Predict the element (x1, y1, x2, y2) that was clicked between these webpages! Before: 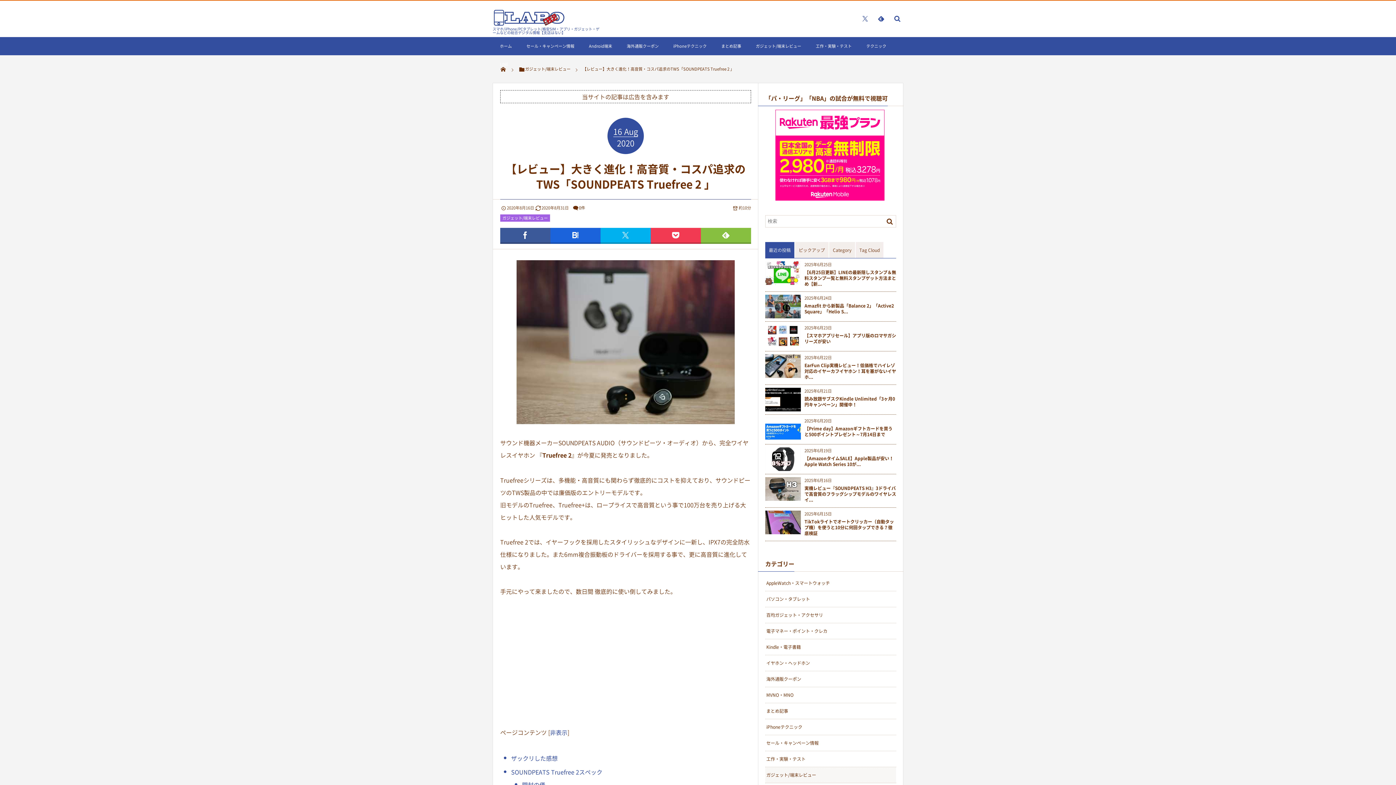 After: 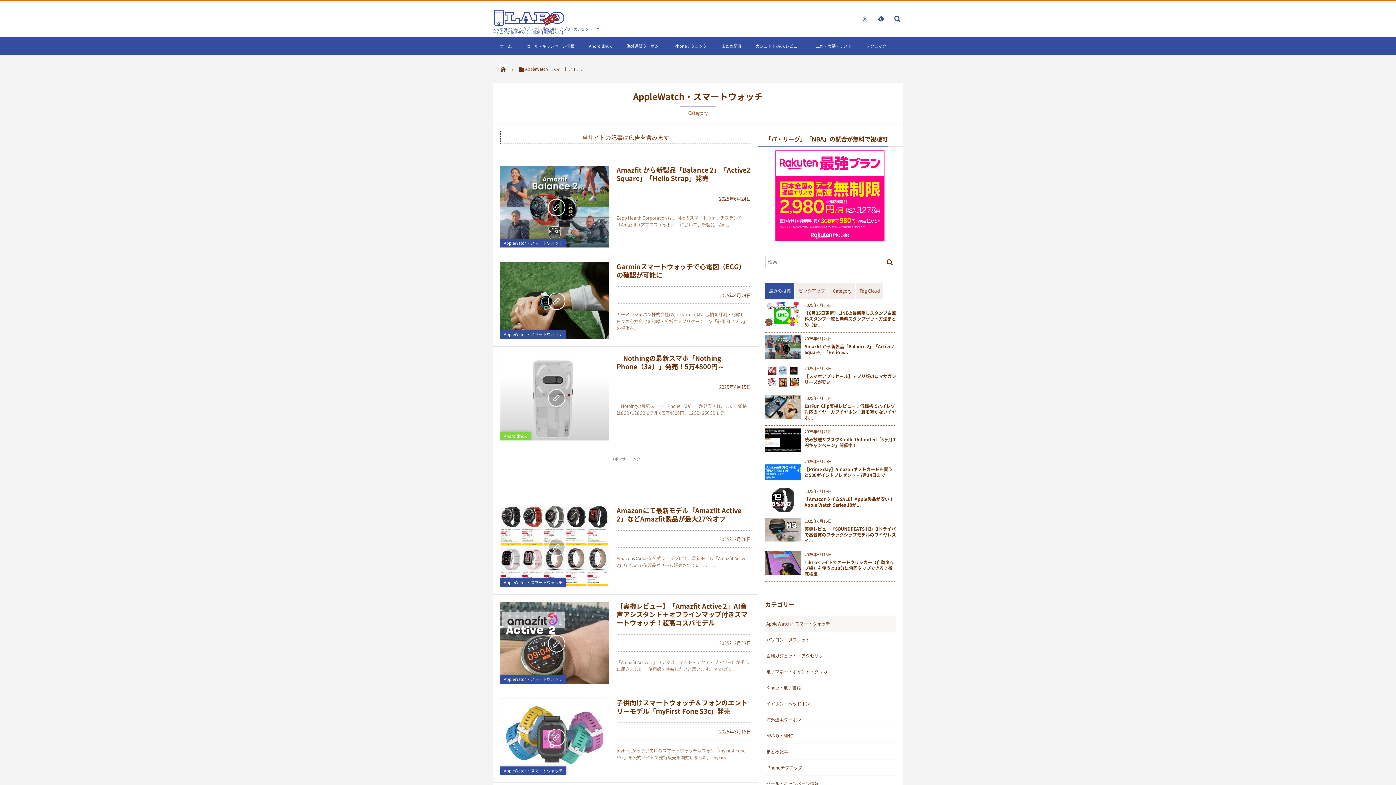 Action: bbox: (765, 575, 896, 591) label: AppleWatch・スマートウォッチ